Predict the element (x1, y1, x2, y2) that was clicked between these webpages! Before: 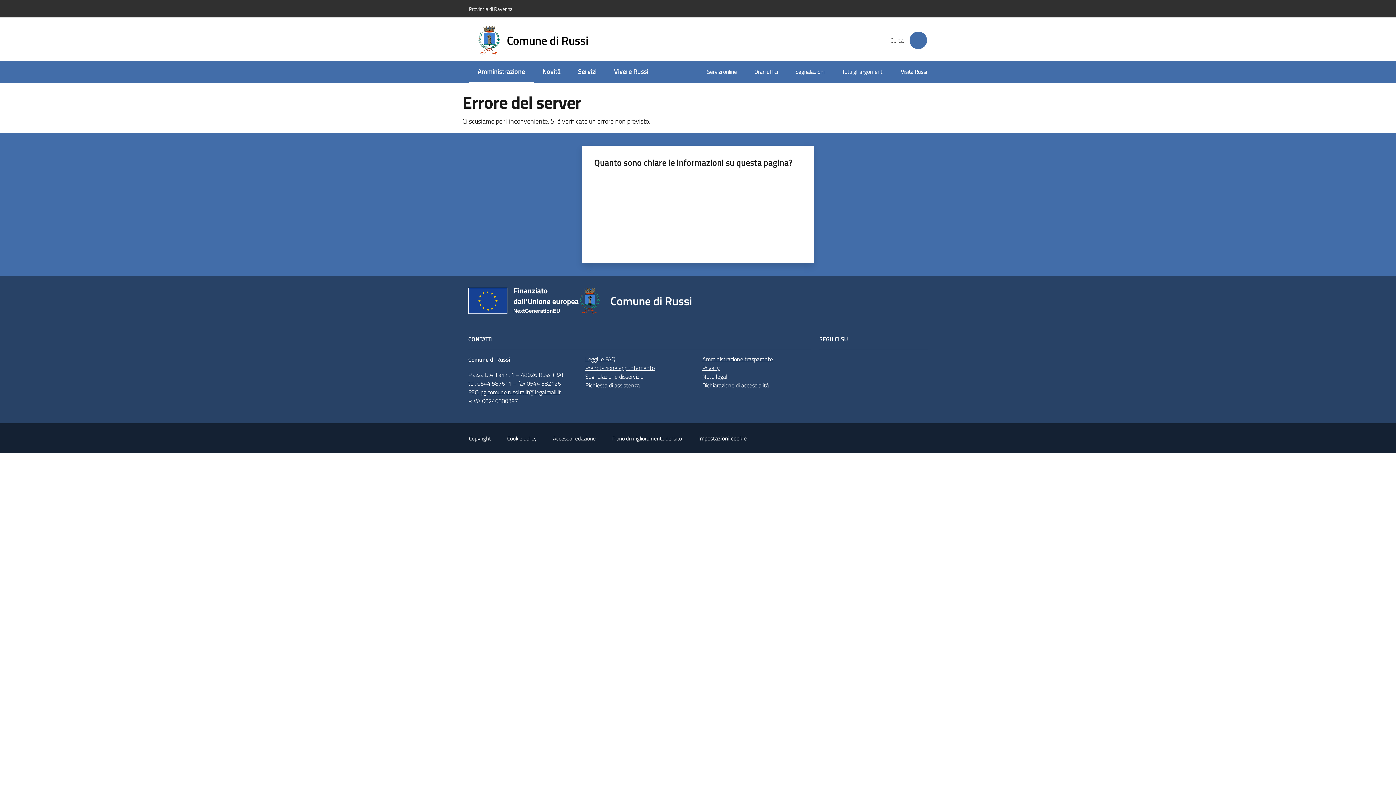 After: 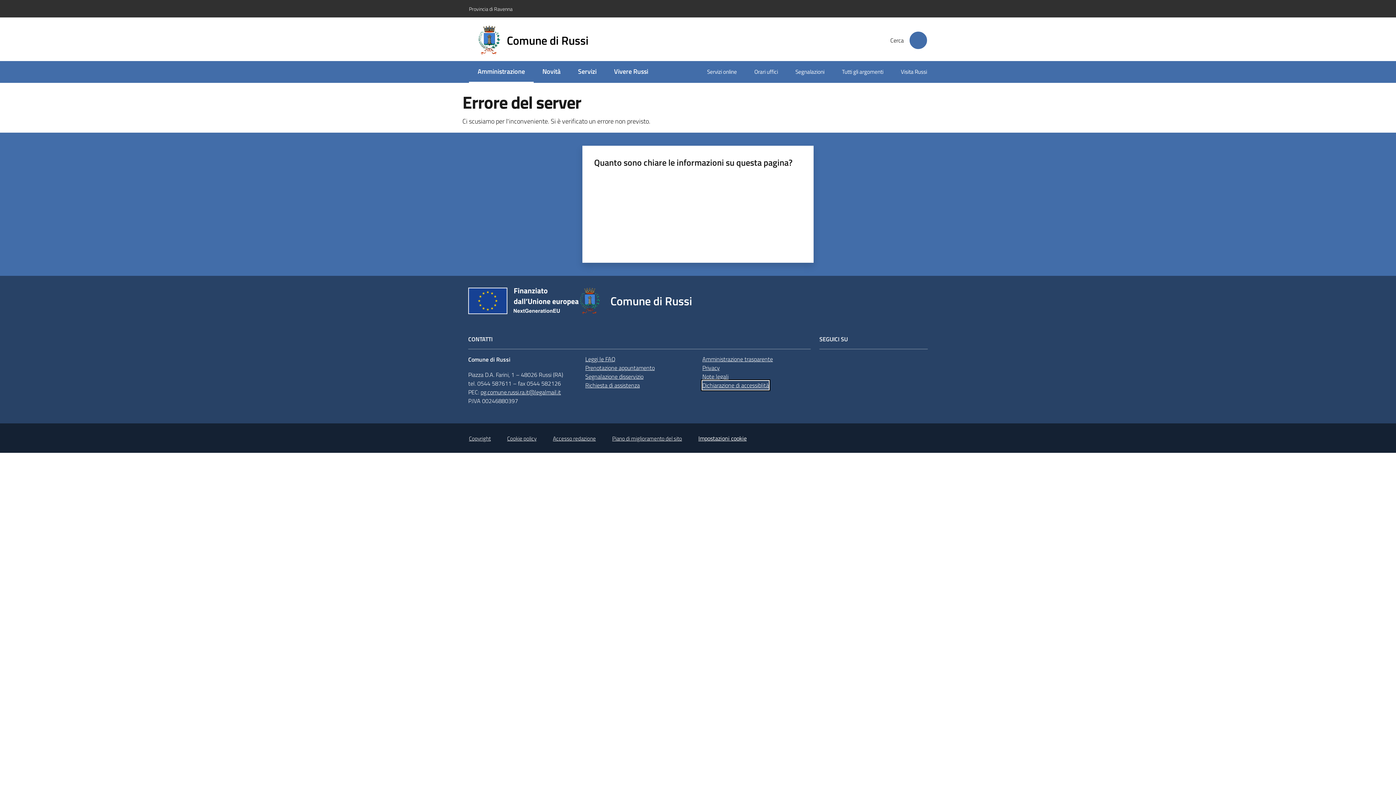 Action: label: Dichiarazione di accessiblità bbox: (702, 381, 769, 389)